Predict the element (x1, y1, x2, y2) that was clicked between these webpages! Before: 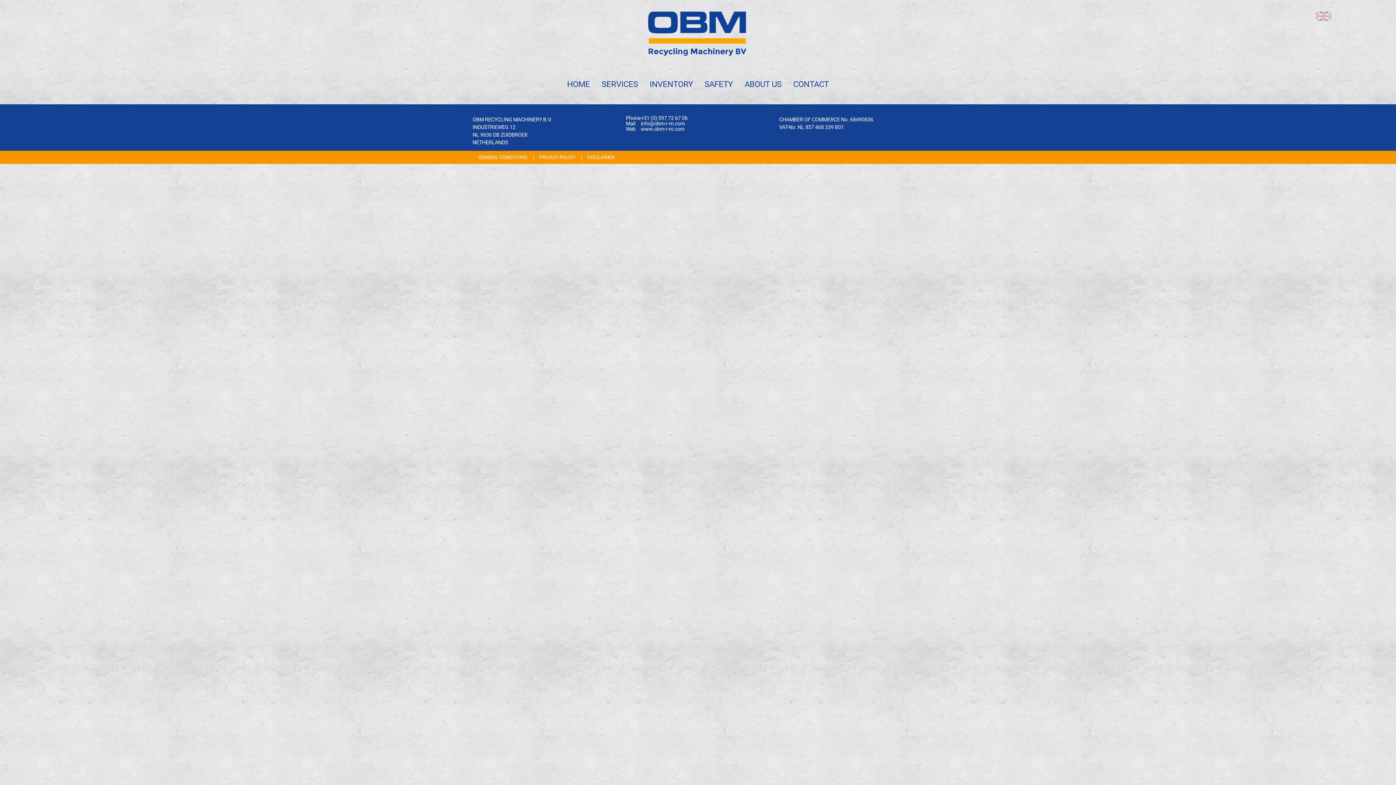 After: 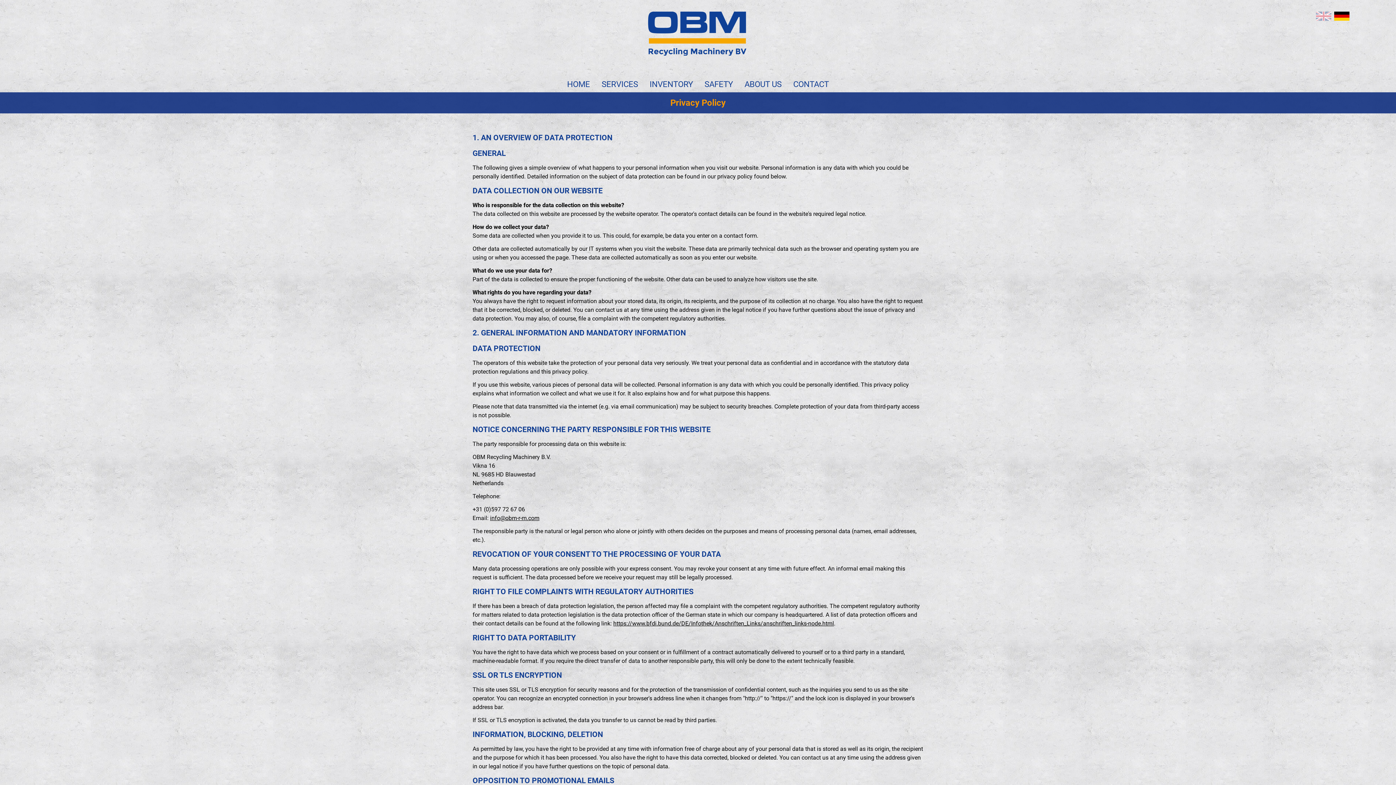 Action: label: PRIVACY POLICY bbox: (533, 152, 581, 162)